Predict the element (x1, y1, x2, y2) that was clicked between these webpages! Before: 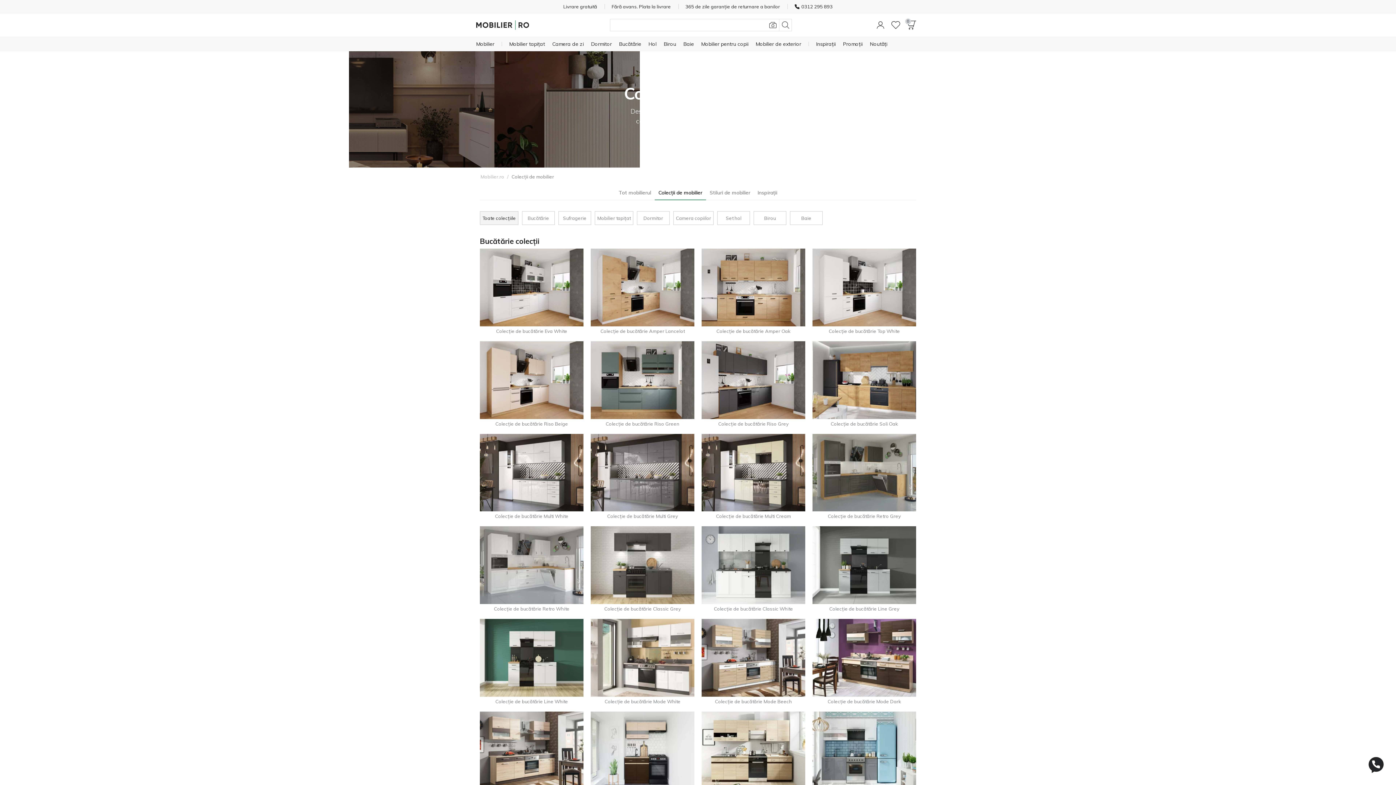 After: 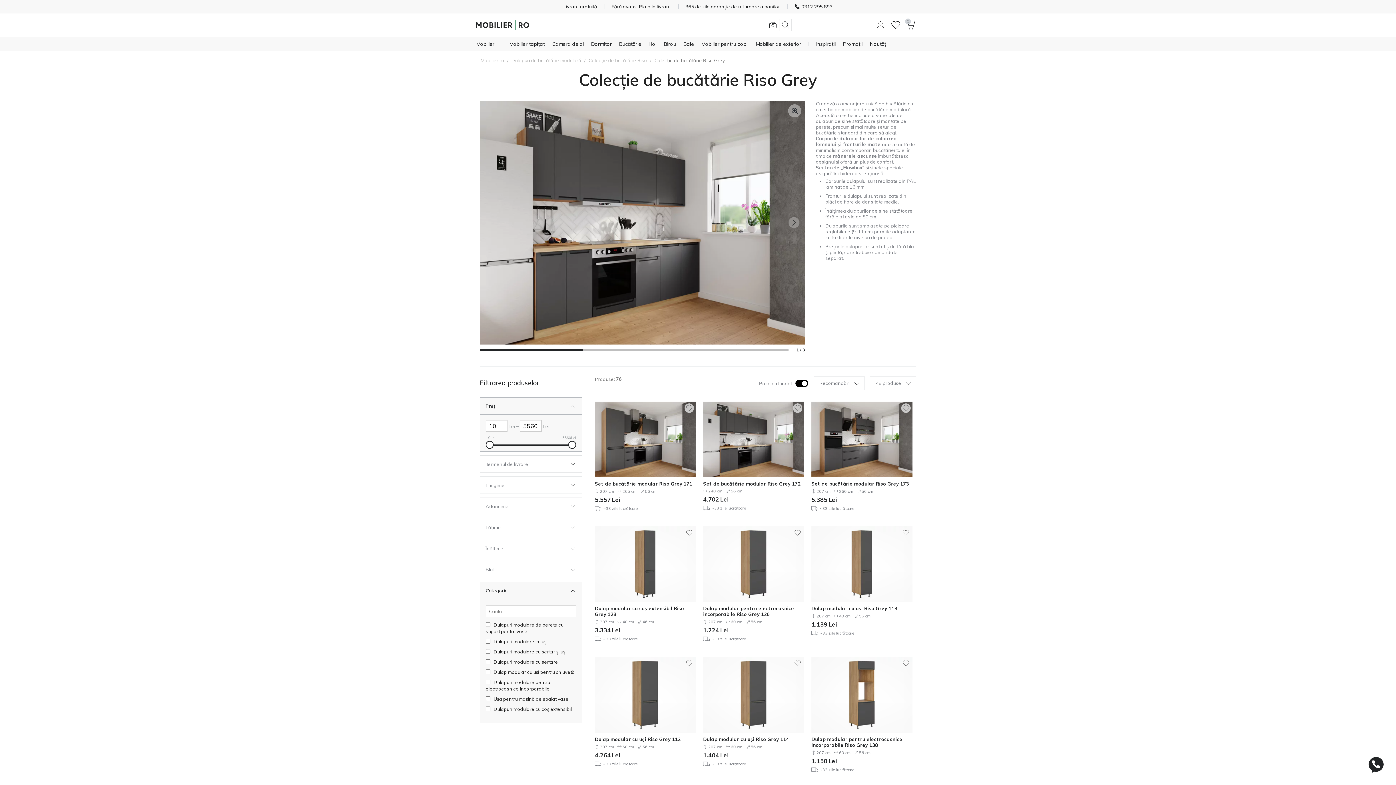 Action: bbox: (701, 376, 805, 382)